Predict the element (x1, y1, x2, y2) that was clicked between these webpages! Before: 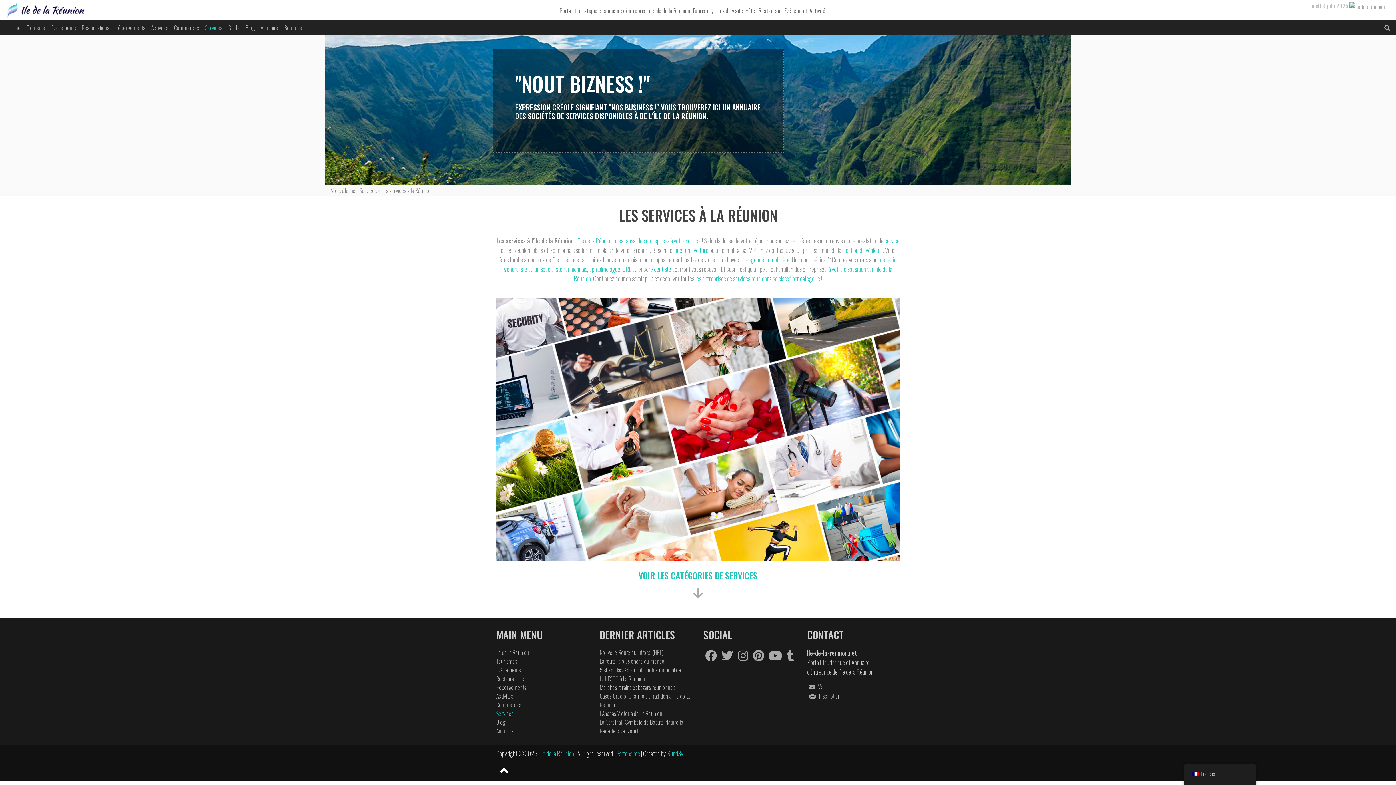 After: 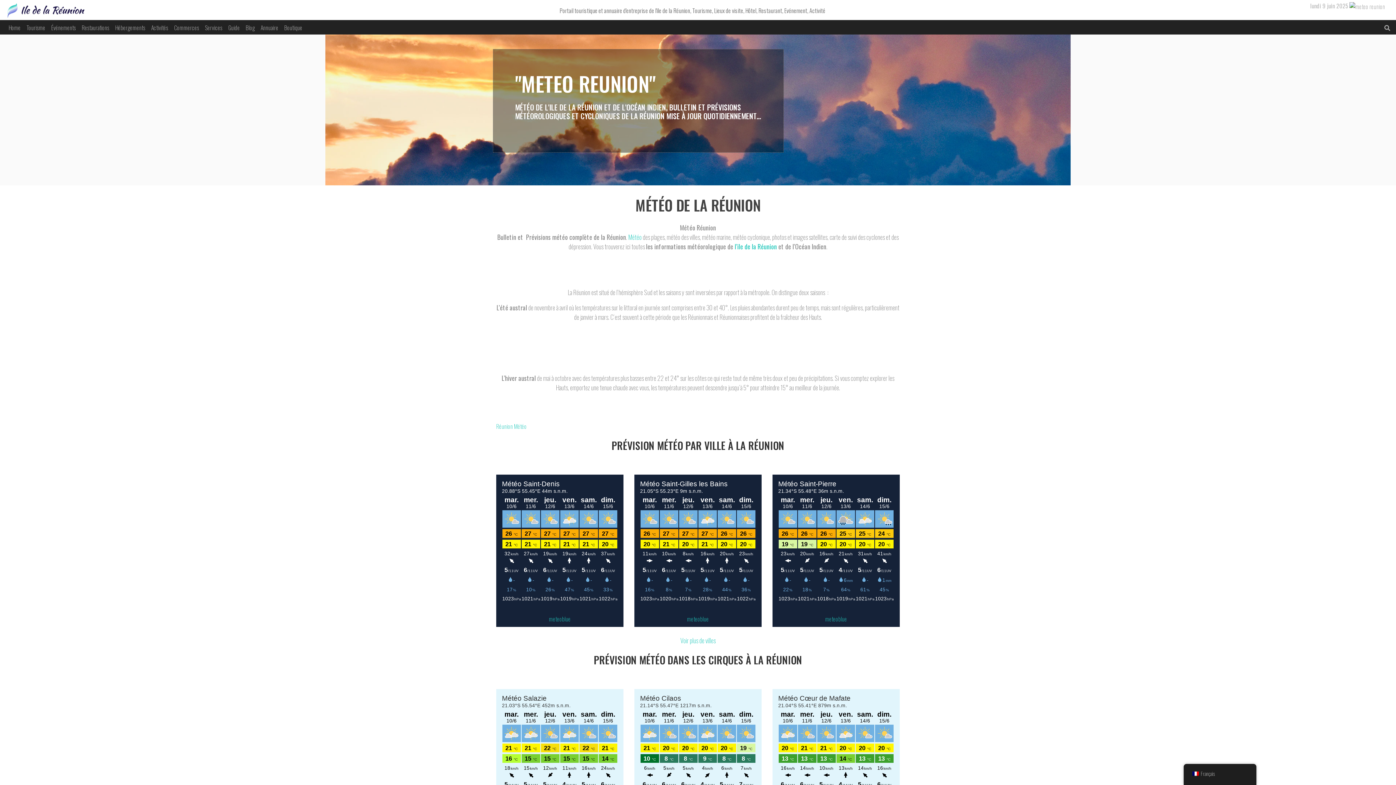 Action: label: lundi 9 juin 2025  bbox: (1310, 1, 1385, 10)